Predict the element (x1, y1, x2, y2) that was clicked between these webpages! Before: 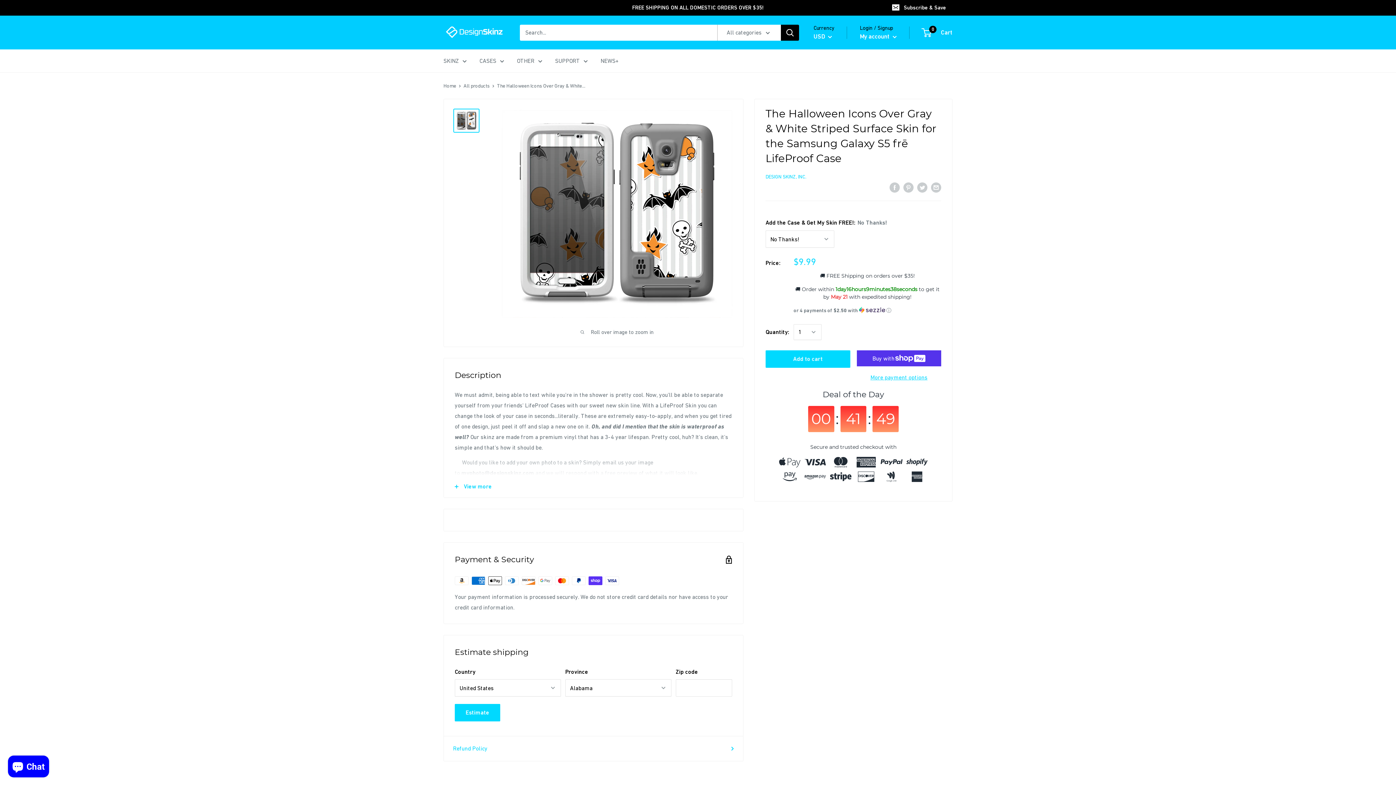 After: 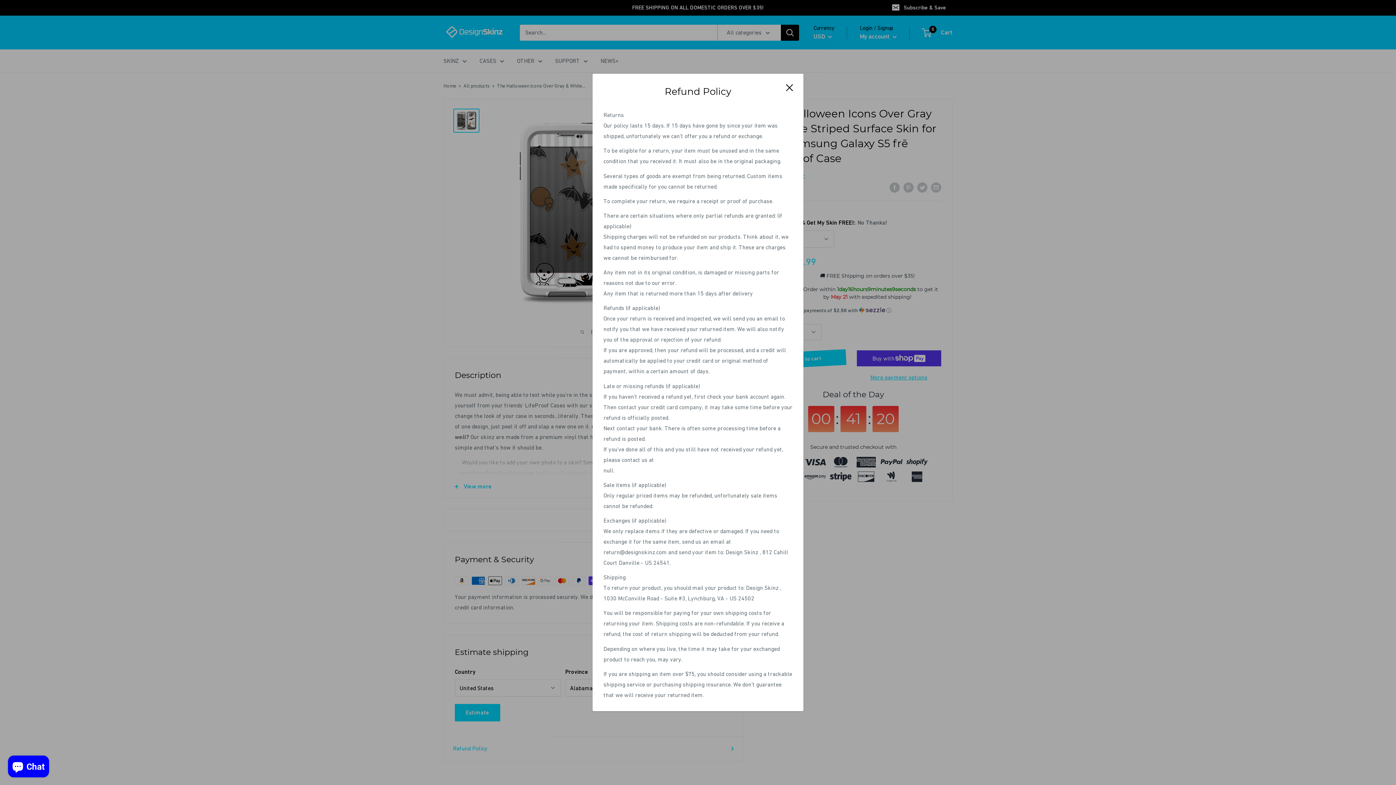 Action: label: Refund Policy bbox: (453, 743, 734, 754)